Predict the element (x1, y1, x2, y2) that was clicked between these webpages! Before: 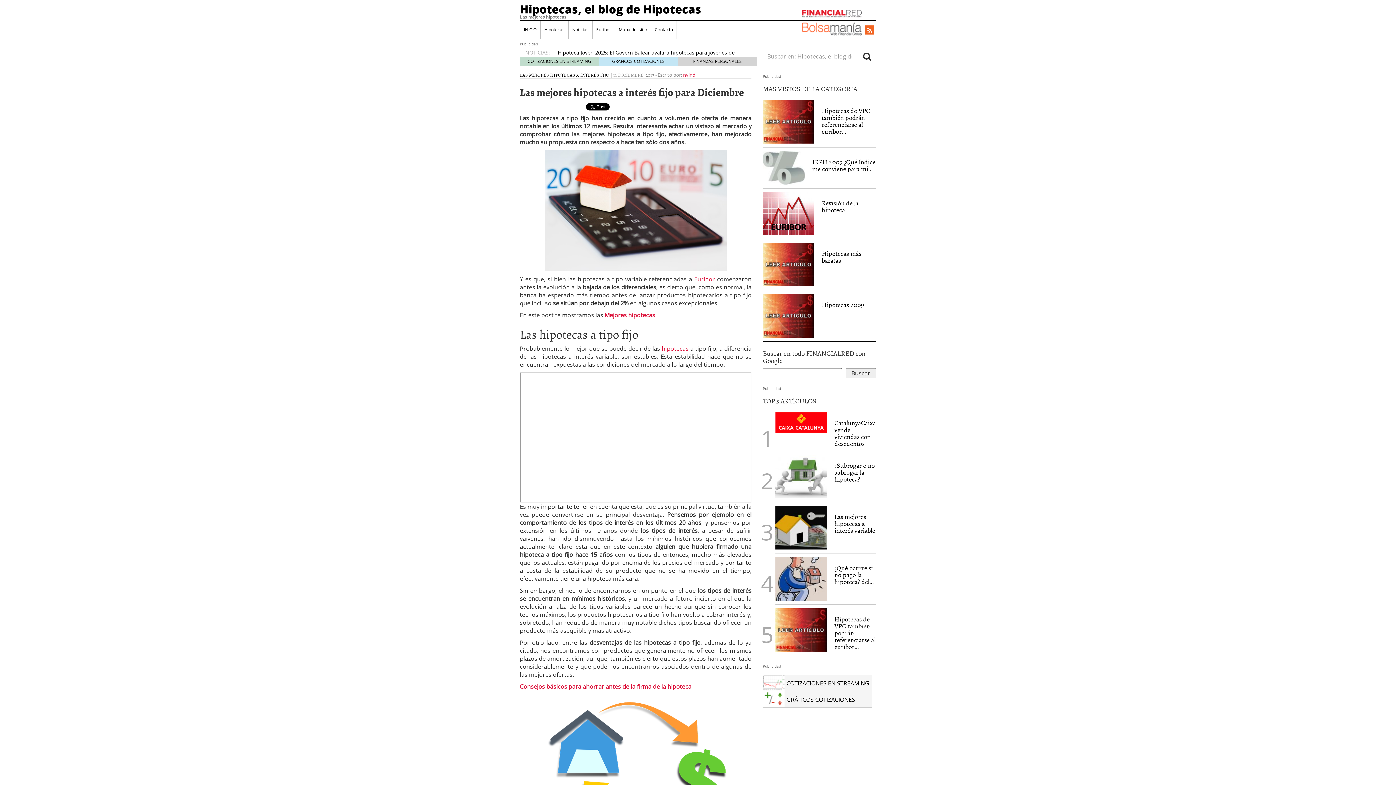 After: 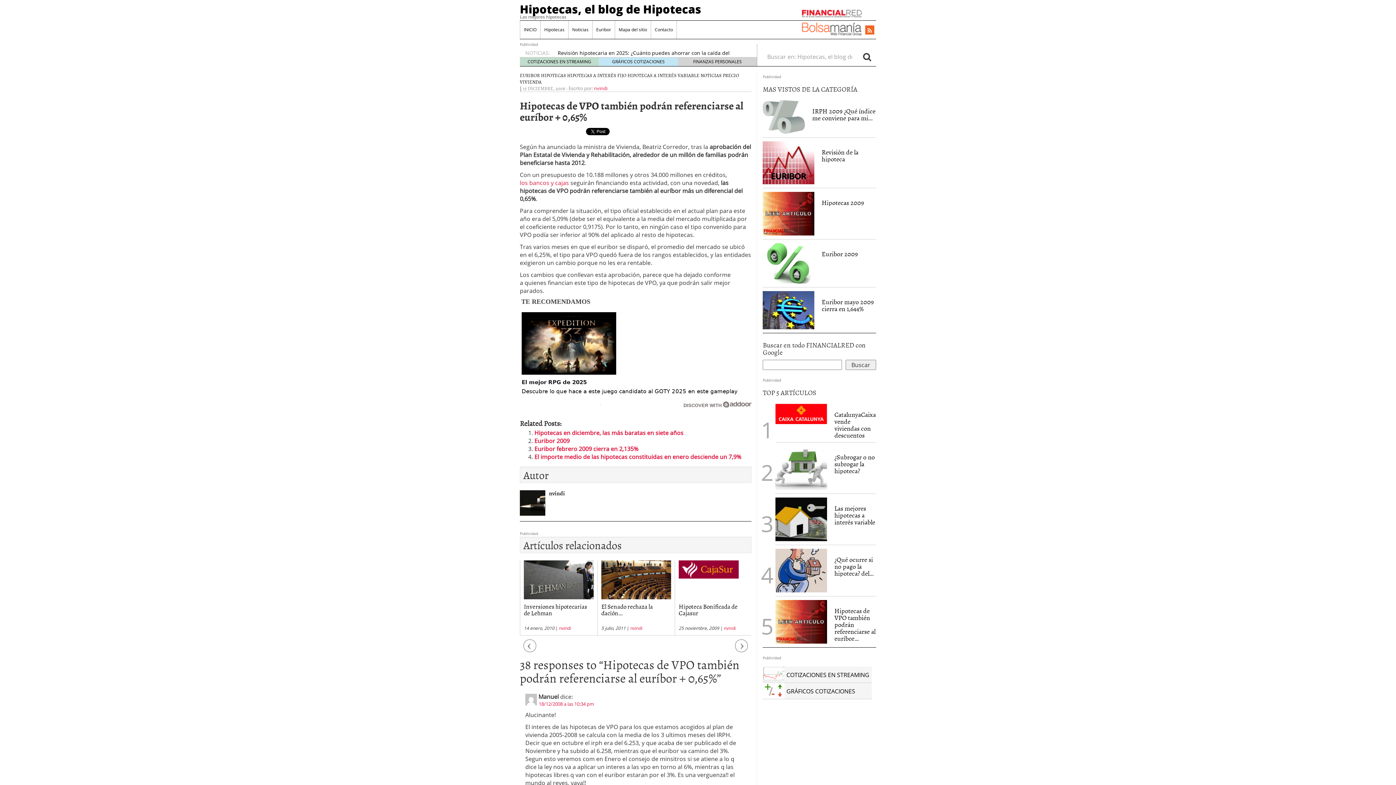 Action: bbox: (763, 117, 814, 125)